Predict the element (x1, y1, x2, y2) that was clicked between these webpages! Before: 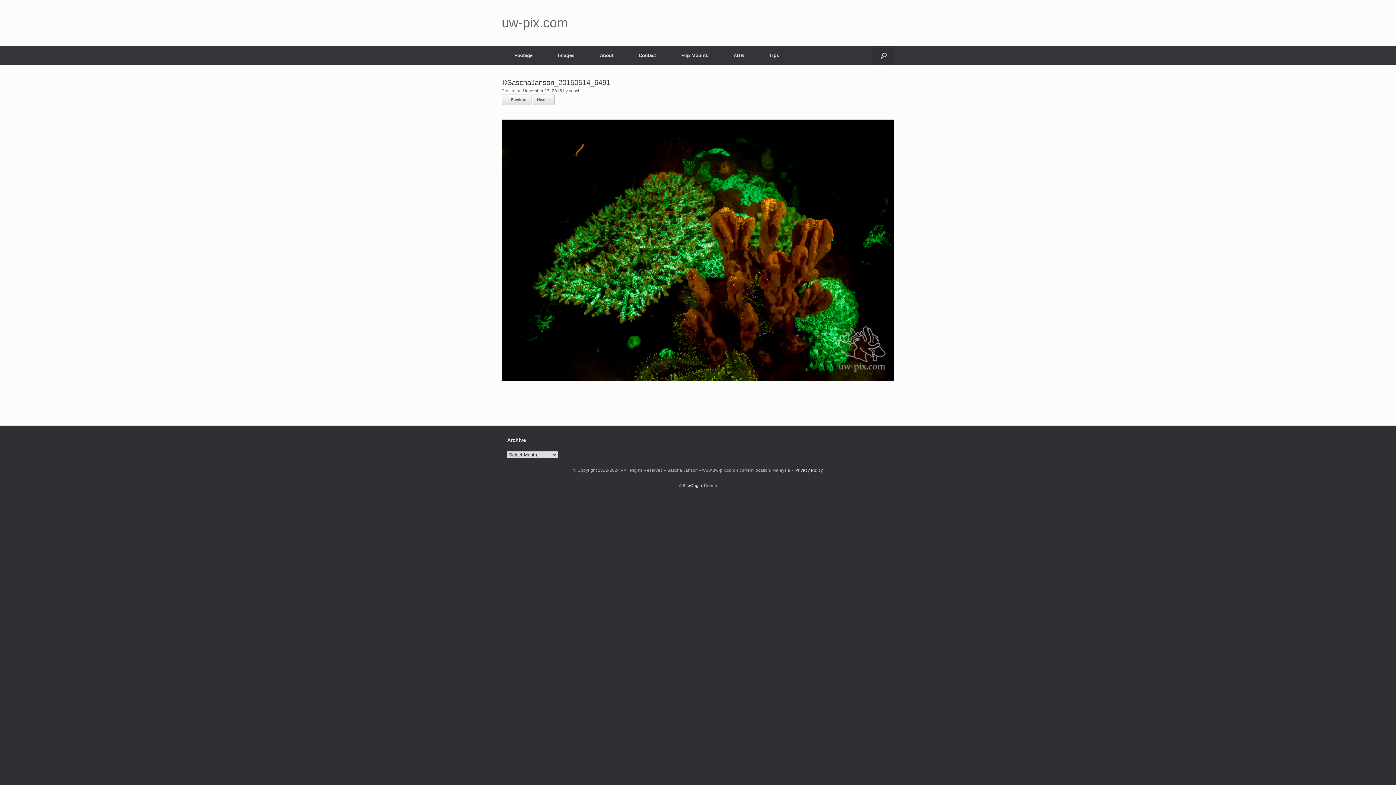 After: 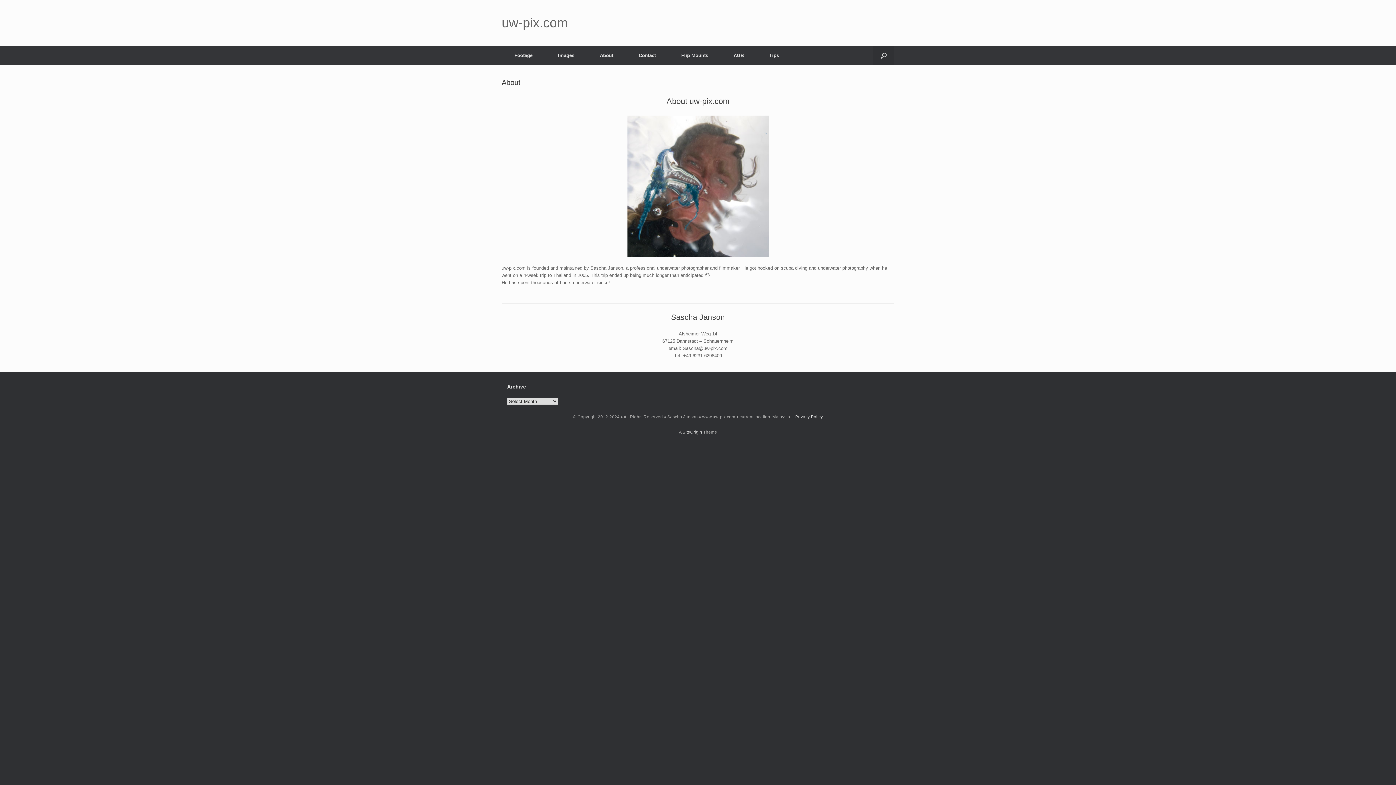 Action: label: About bbox: (587, 45, 626, 65)